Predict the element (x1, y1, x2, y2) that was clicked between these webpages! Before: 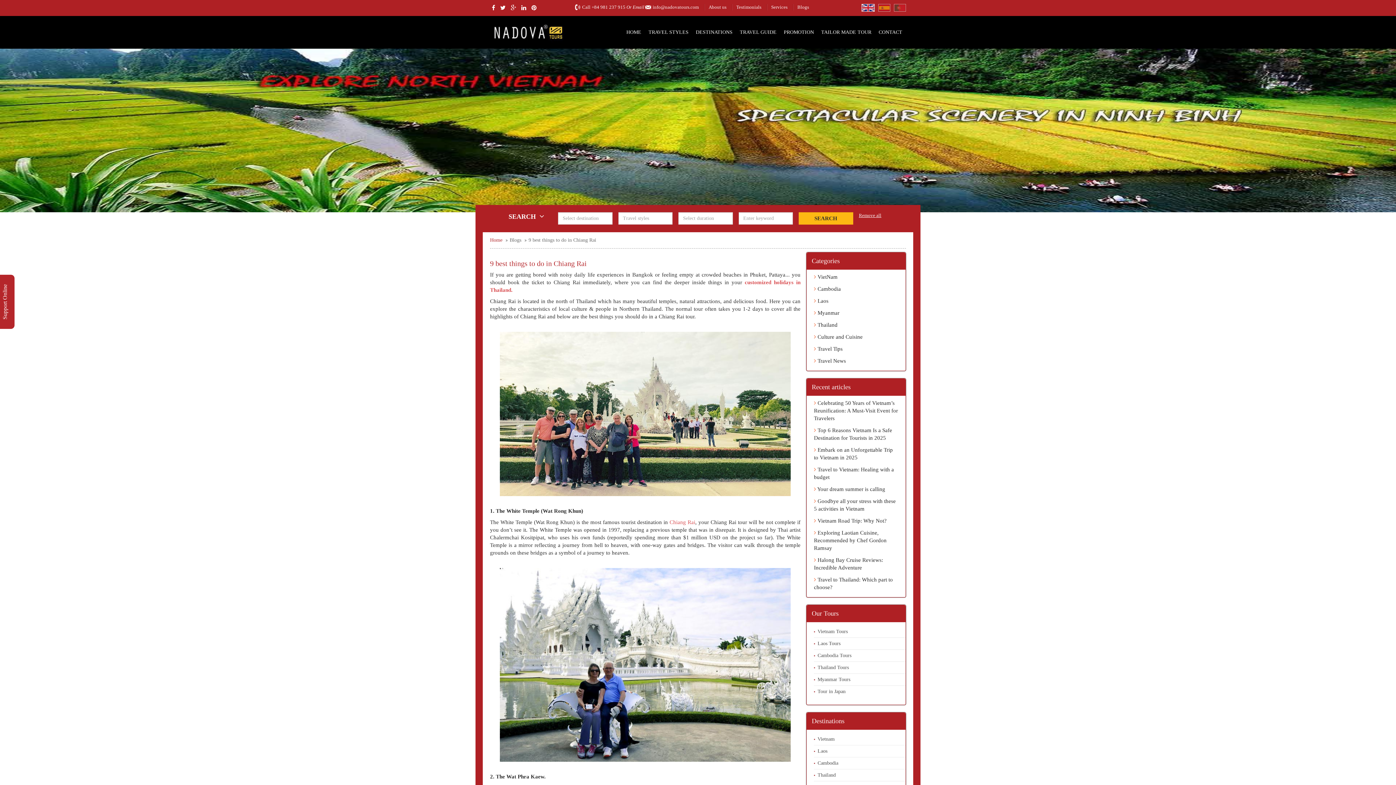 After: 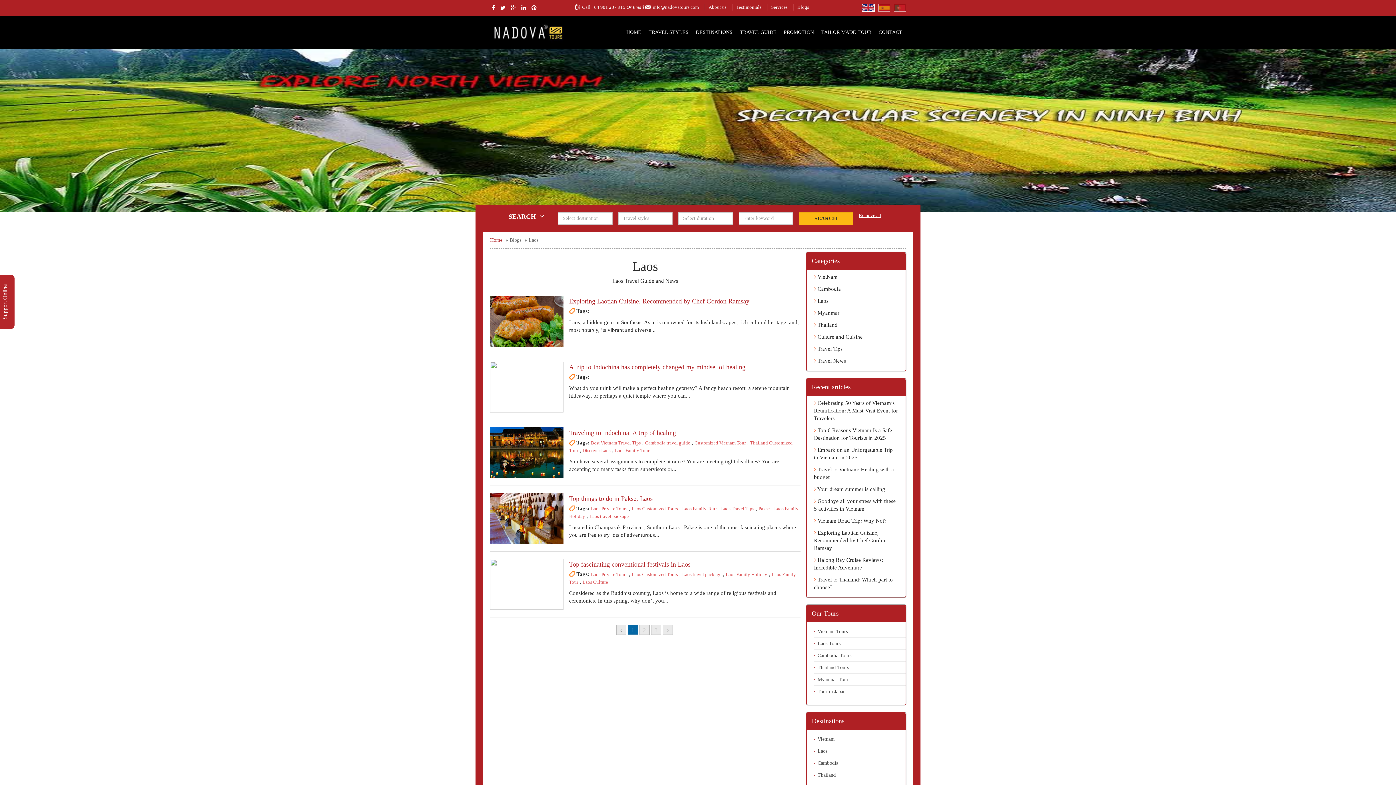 Action: label:  Laos bbox: (814, 298, 828, 304)